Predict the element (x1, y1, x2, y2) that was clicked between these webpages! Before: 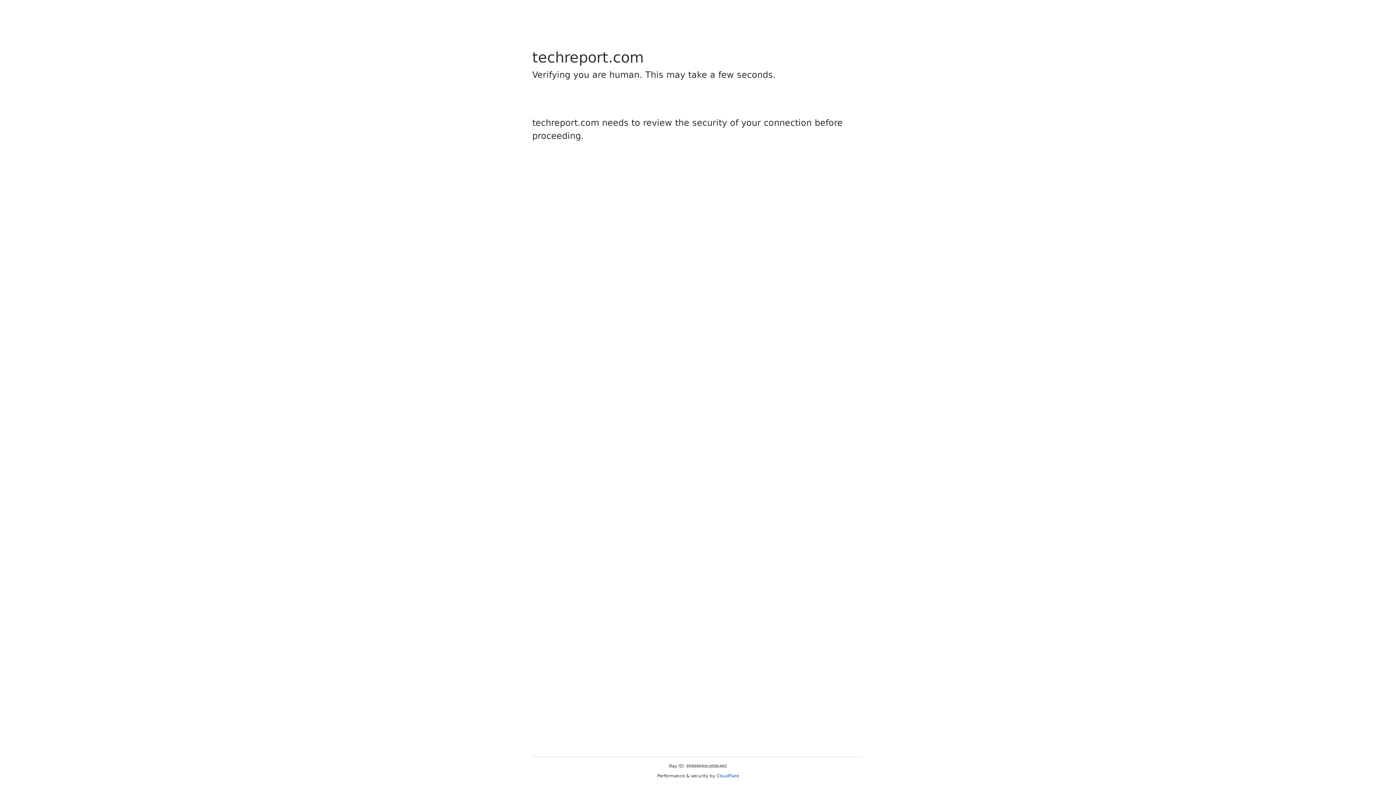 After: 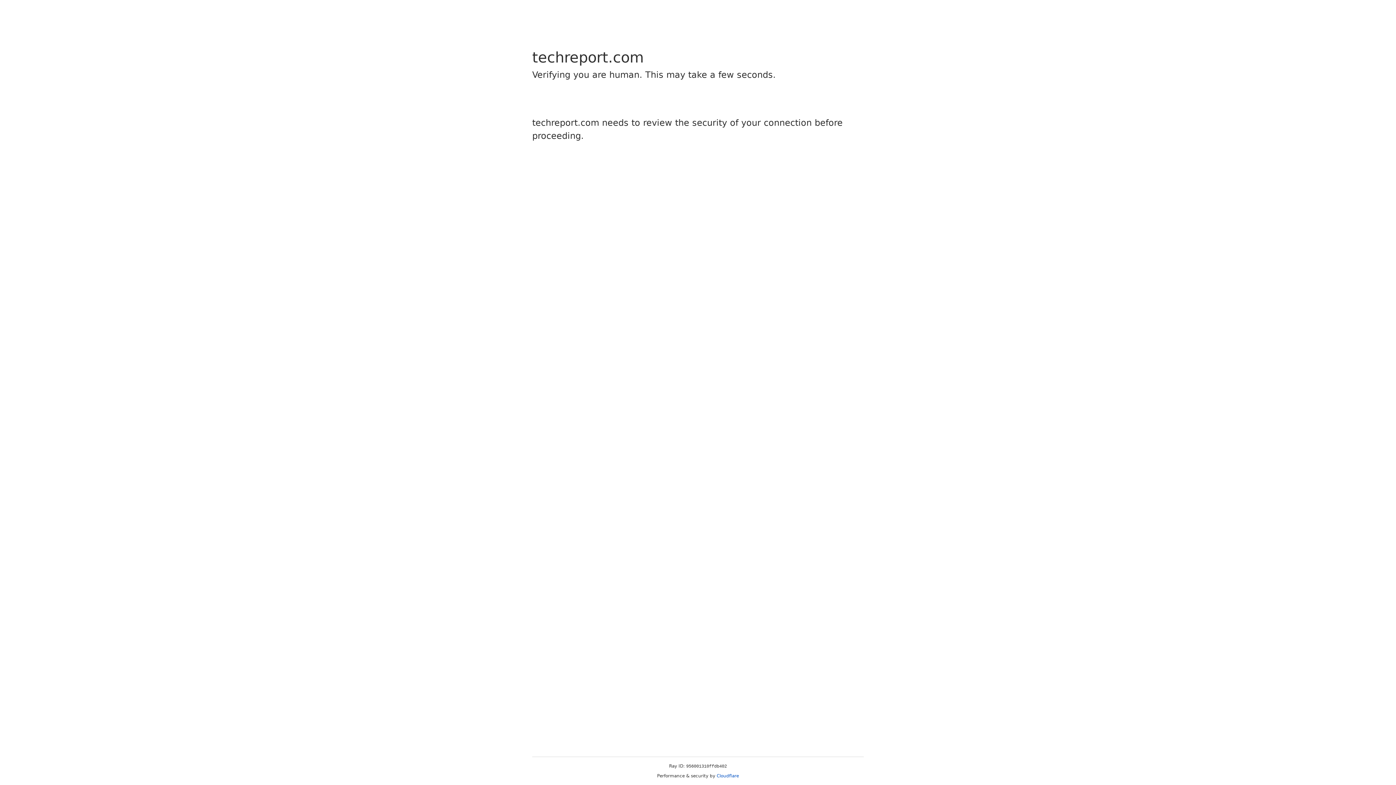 Action: bbox: (716, 773, 739, 778) label: Cloudflare